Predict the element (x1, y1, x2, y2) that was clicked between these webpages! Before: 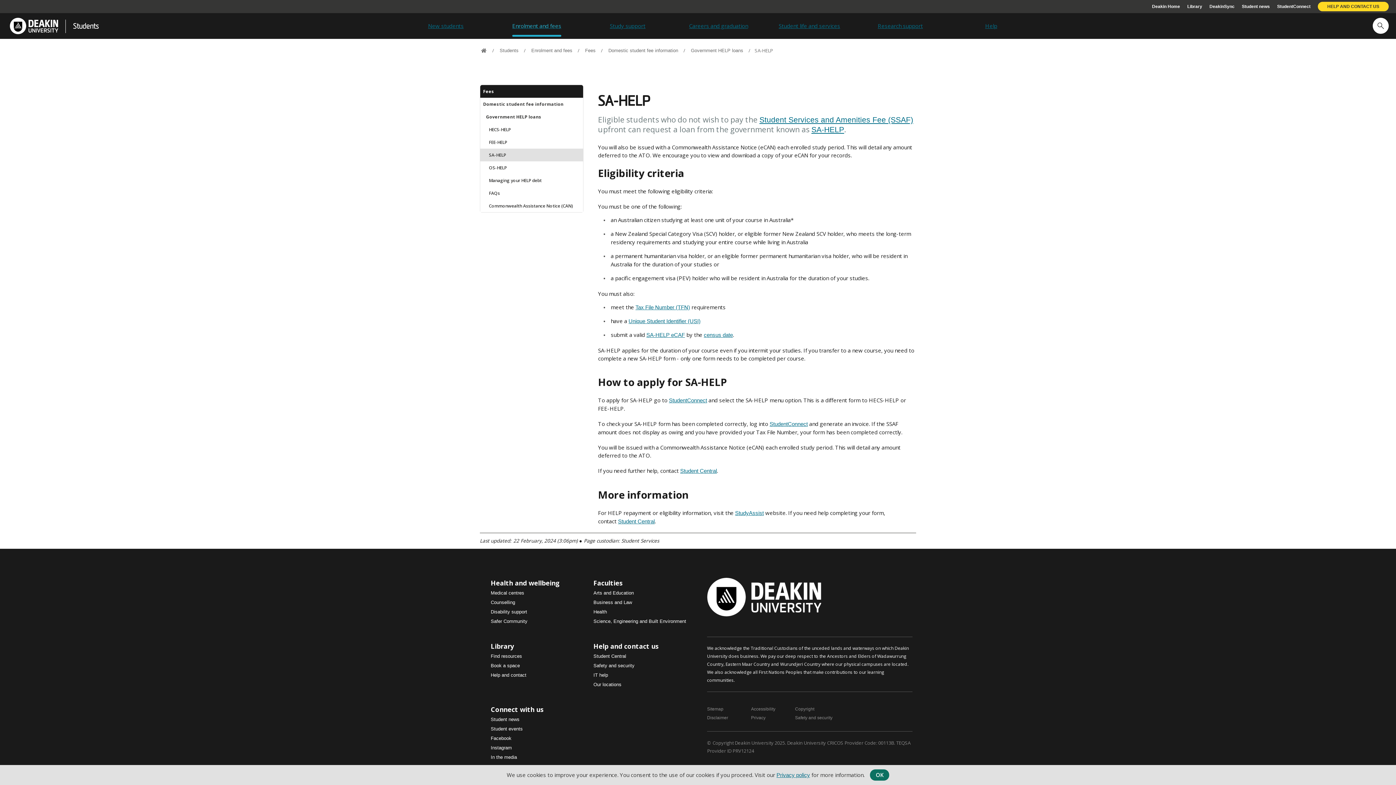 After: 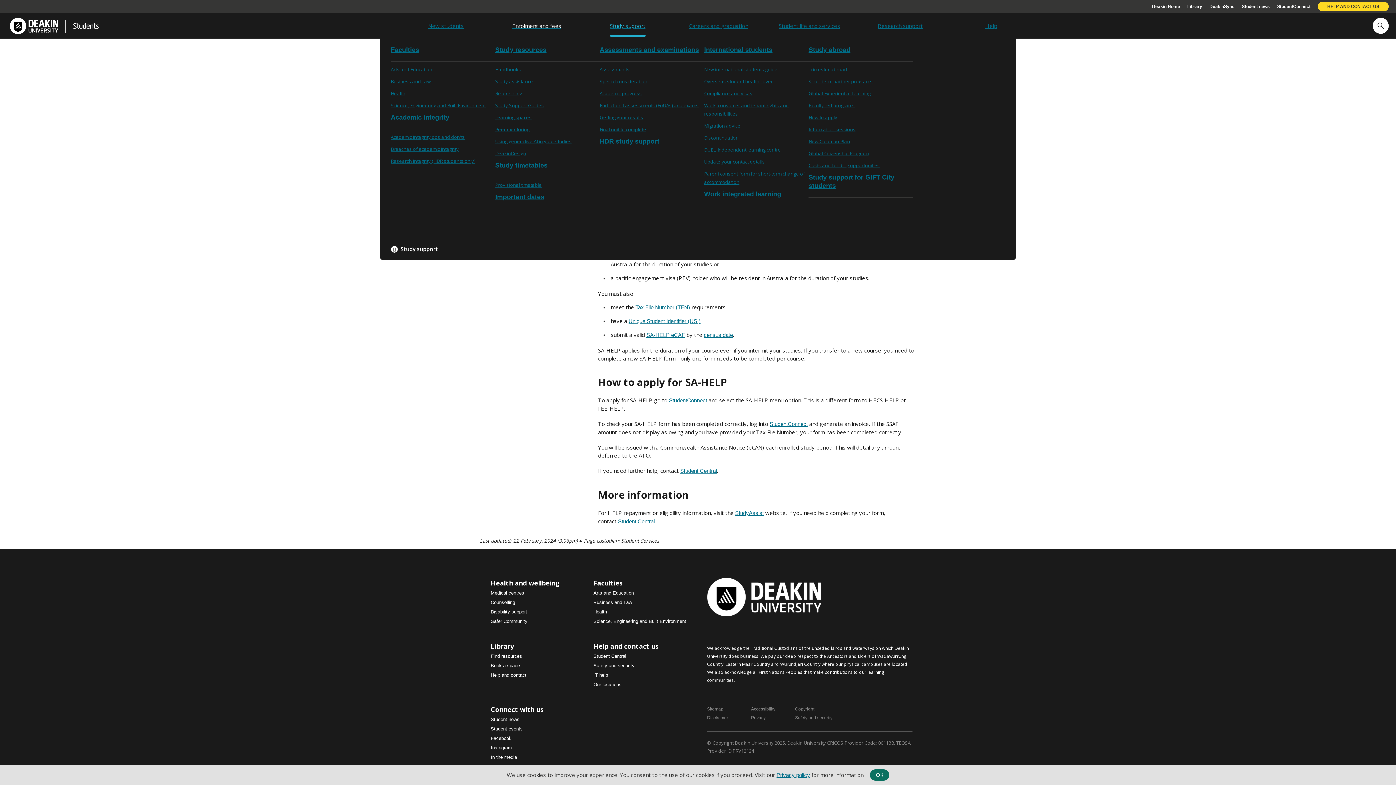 Action: bbox: (582, 13, 673, 38) label: Press enter to navigate Study support menu. Press escape when navigating the menu to close and return to main menu